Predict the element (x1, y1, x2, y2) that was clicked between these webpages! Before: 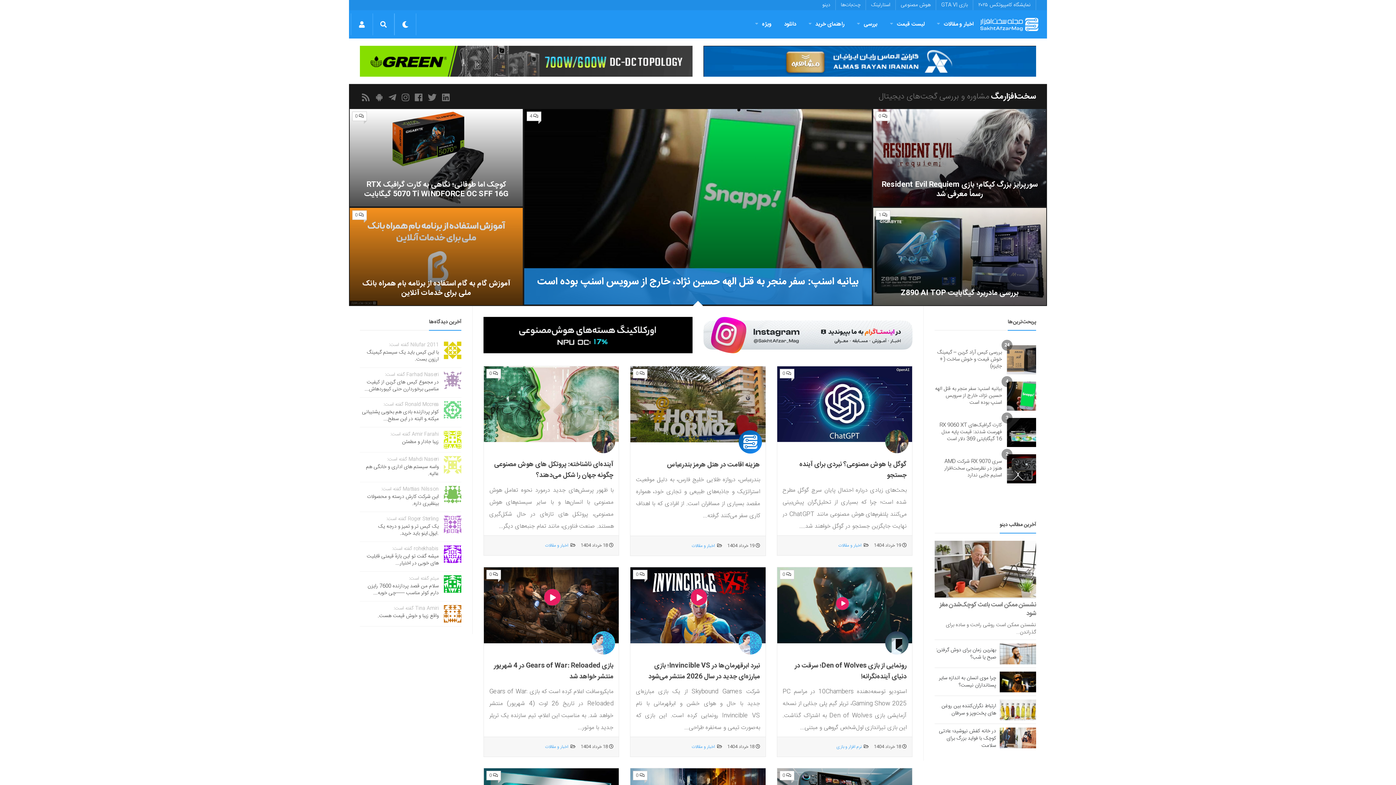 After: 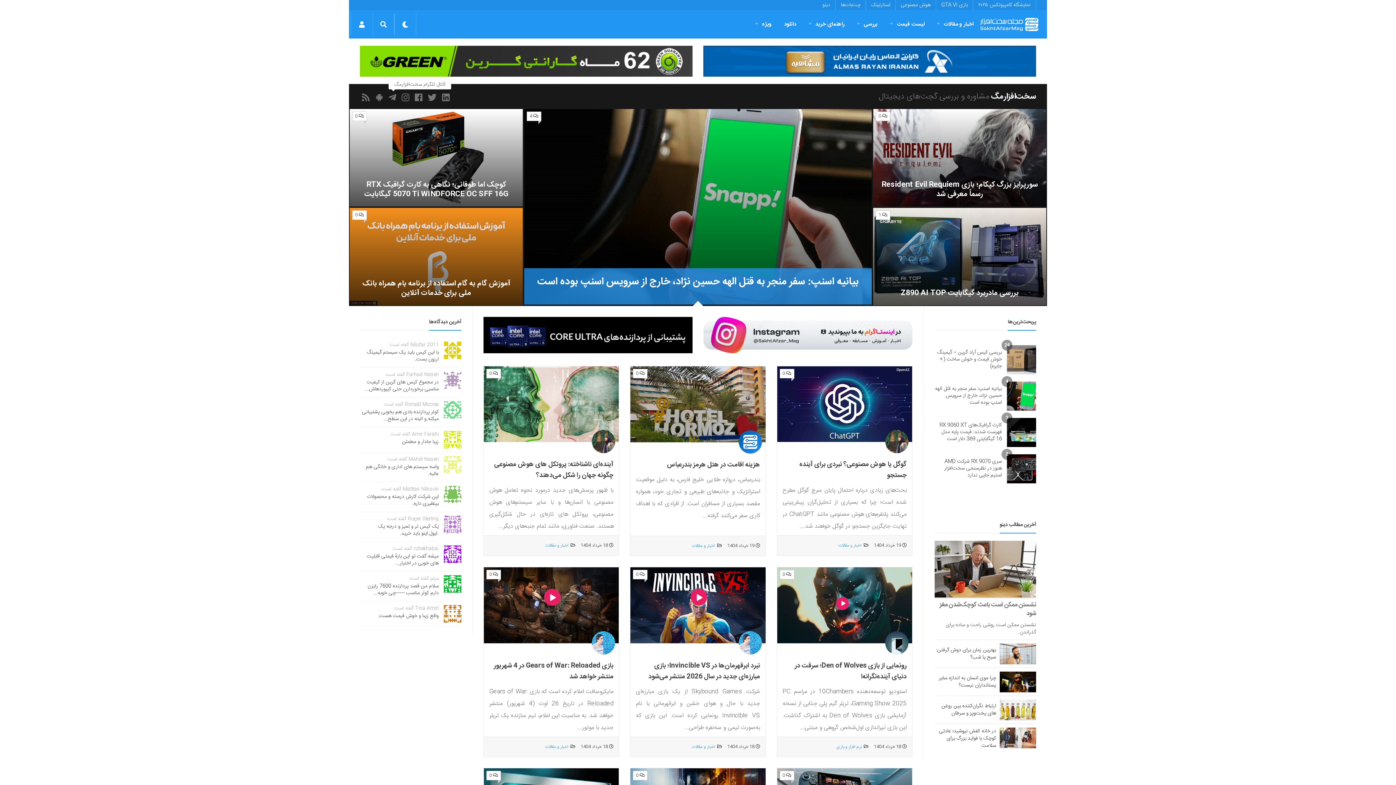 Action: bbox: (388, 93, 398, 101)